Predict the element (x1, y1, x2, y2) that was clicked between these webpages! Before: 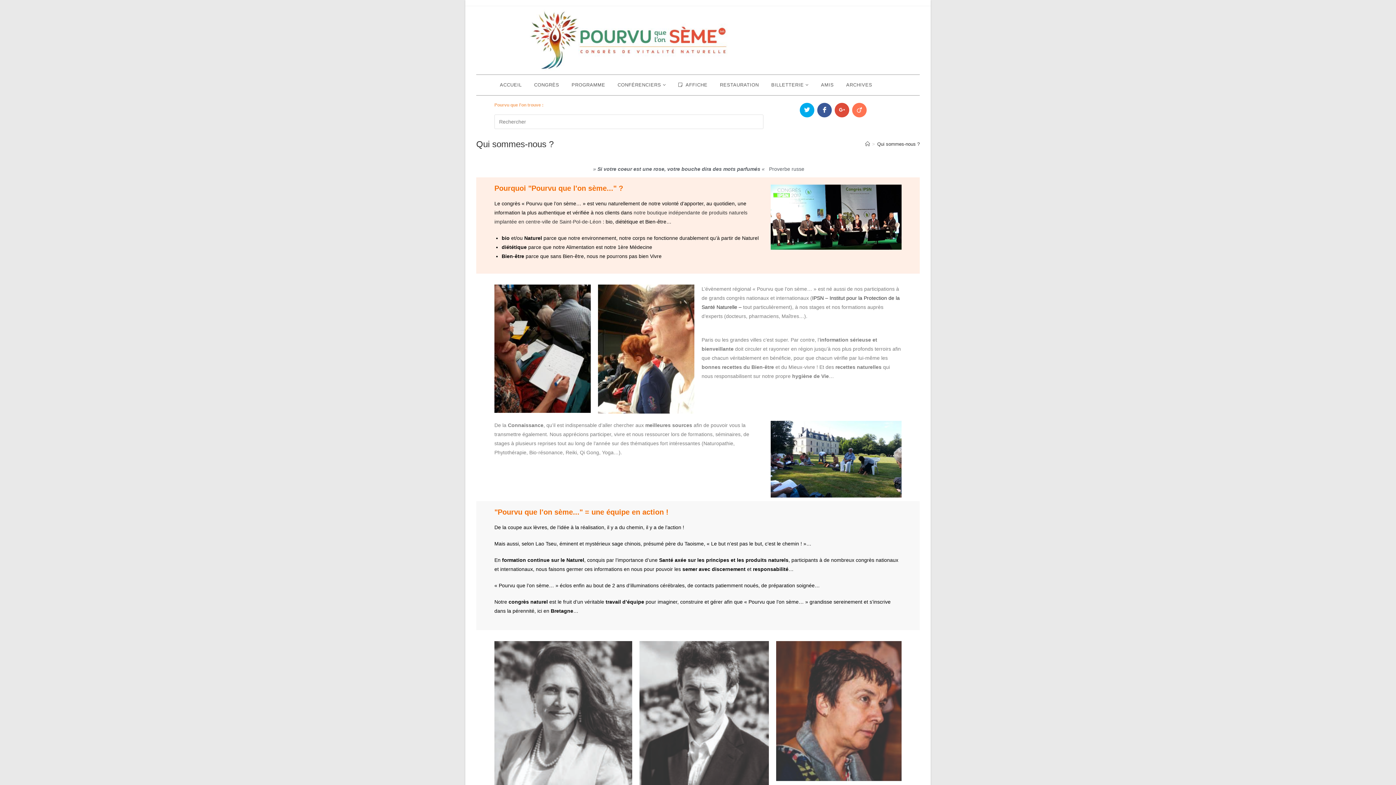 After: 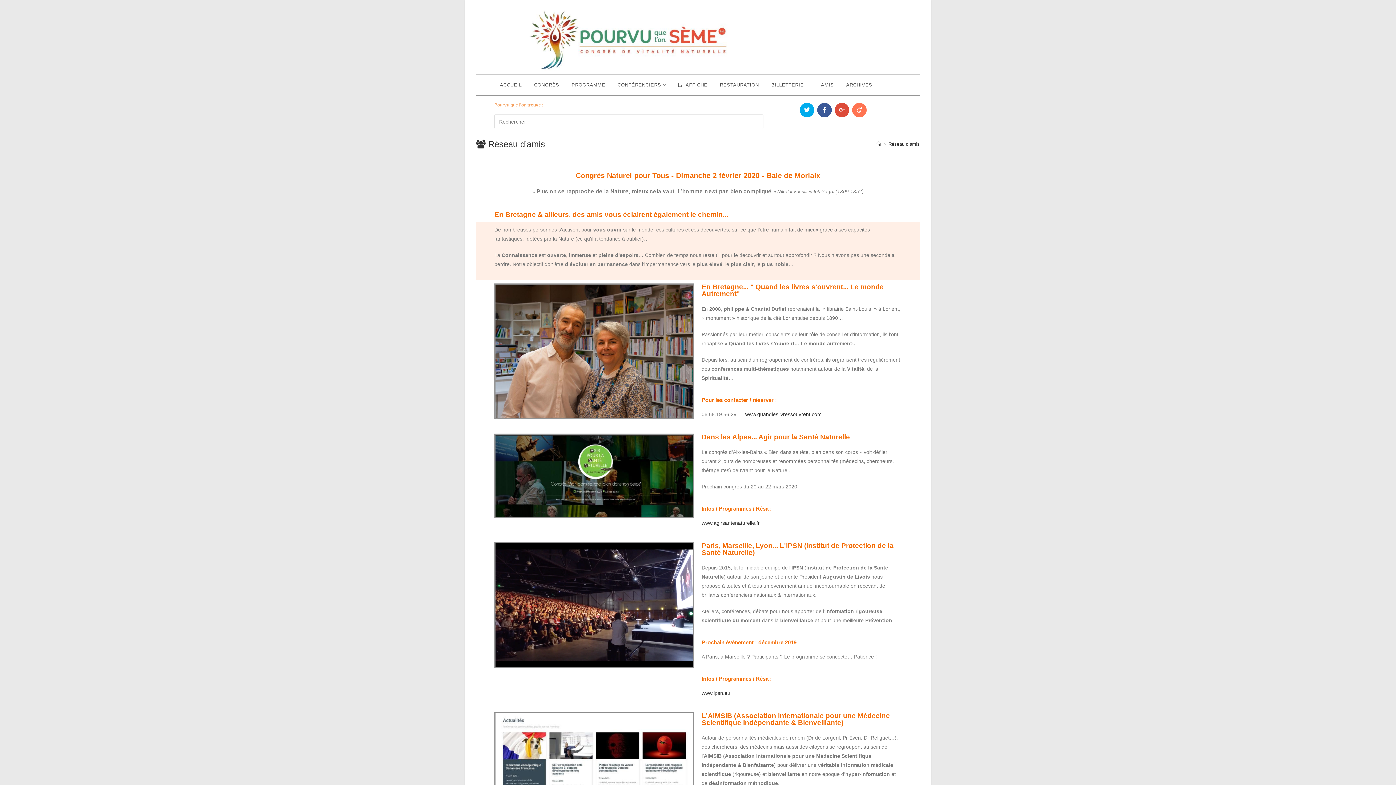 Action: bbox: (815, 78, 839, 91) label: AMIS